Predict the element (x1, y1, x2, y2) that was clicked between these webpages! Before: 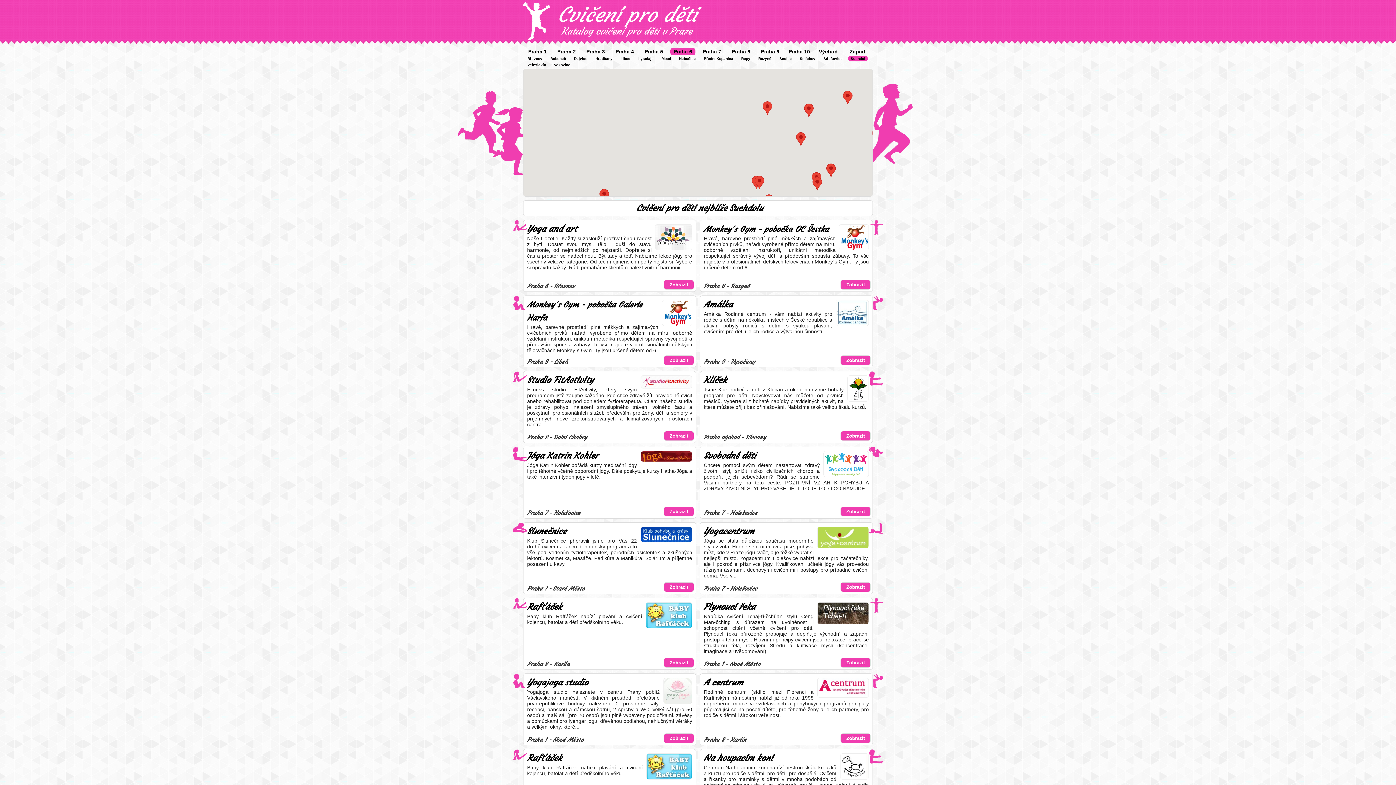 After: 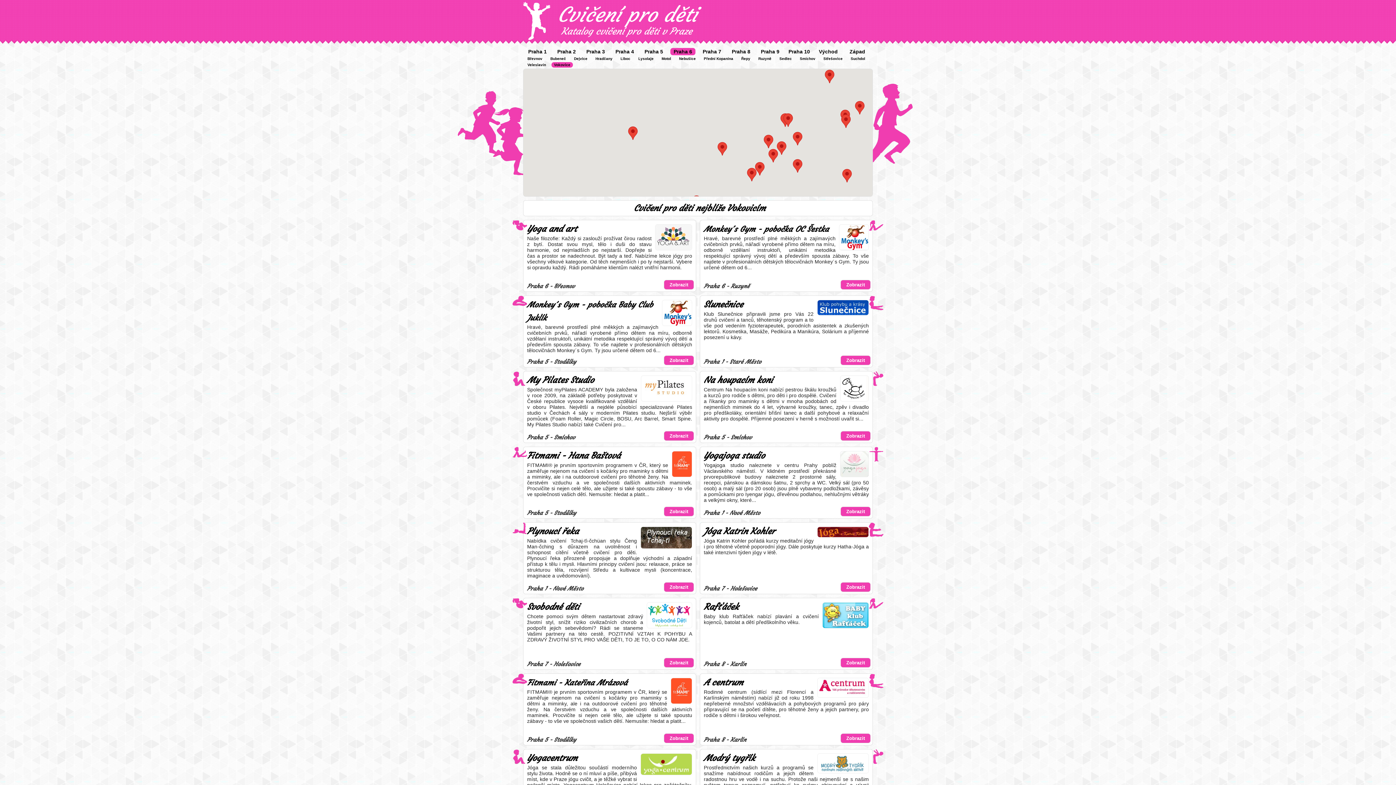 Action: bbox: (551, 62, 573, 67) label: Vokovice